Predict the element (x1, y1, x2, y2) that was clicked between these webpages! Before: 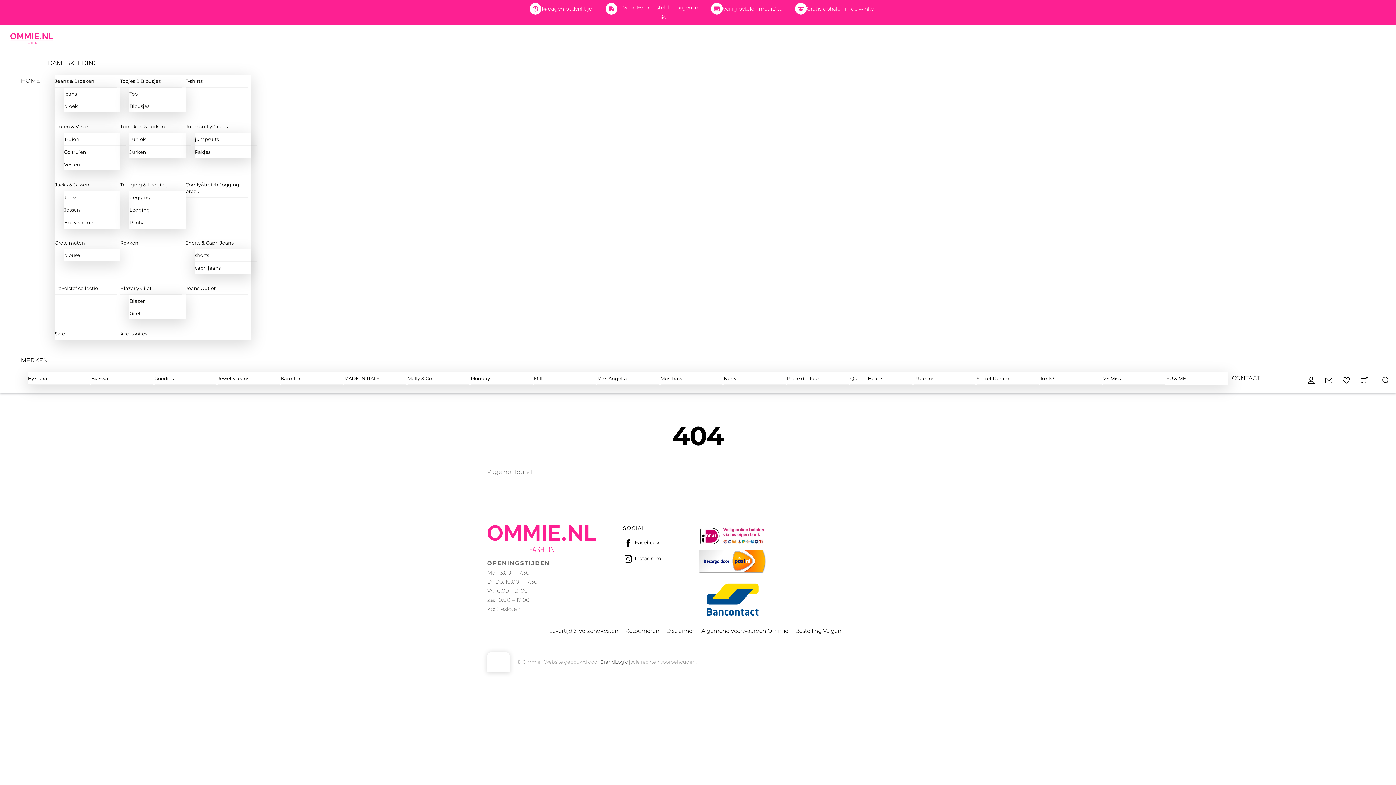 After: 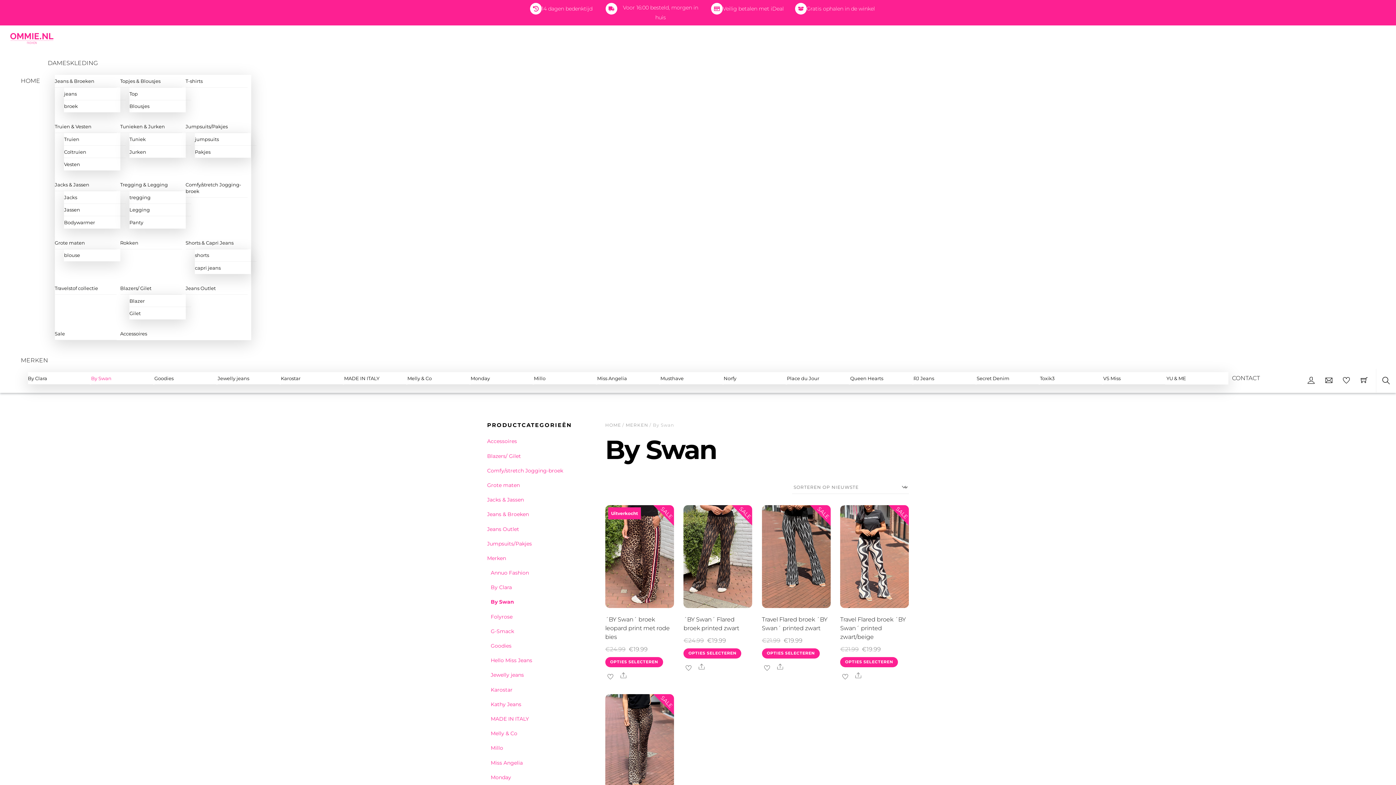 Action: label: By Swan bbox: (91, 372, 152, 384)